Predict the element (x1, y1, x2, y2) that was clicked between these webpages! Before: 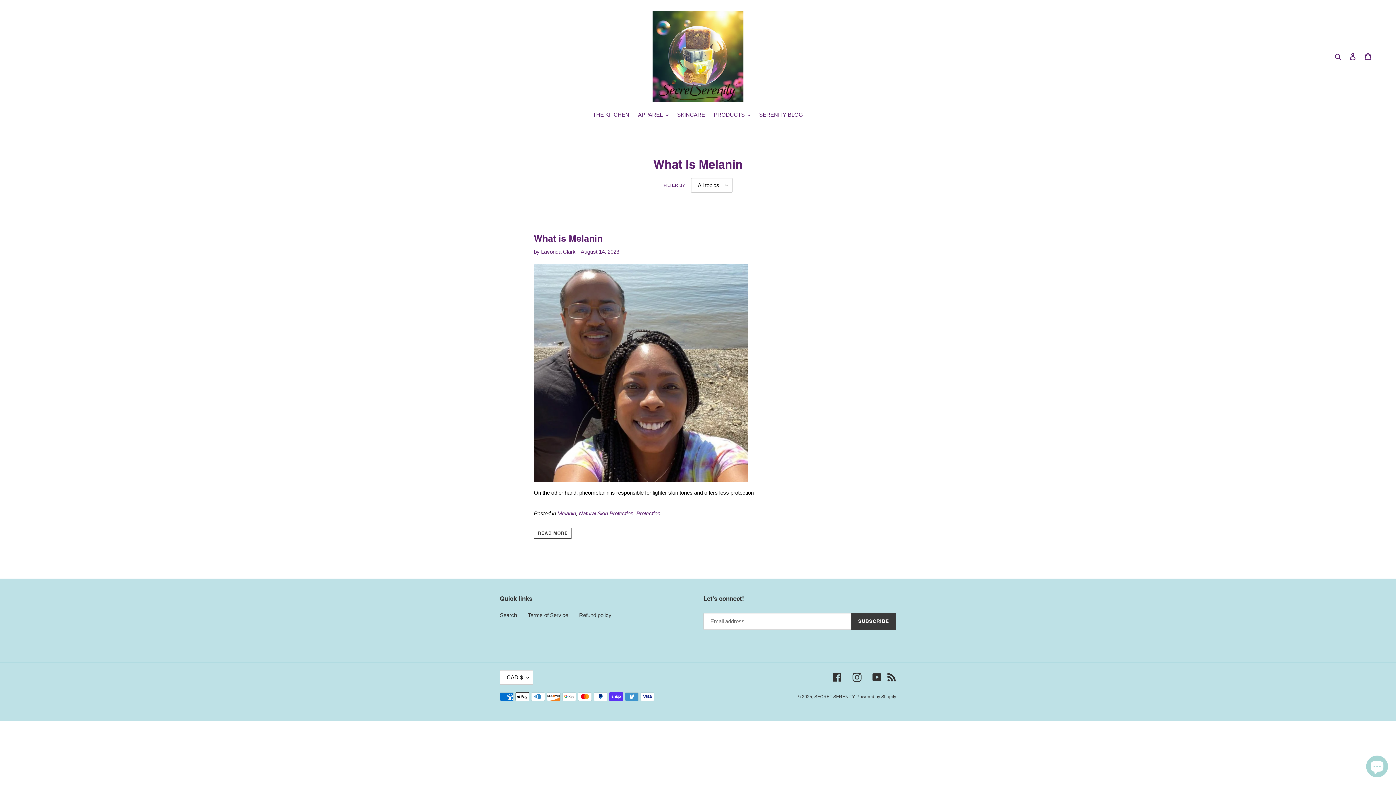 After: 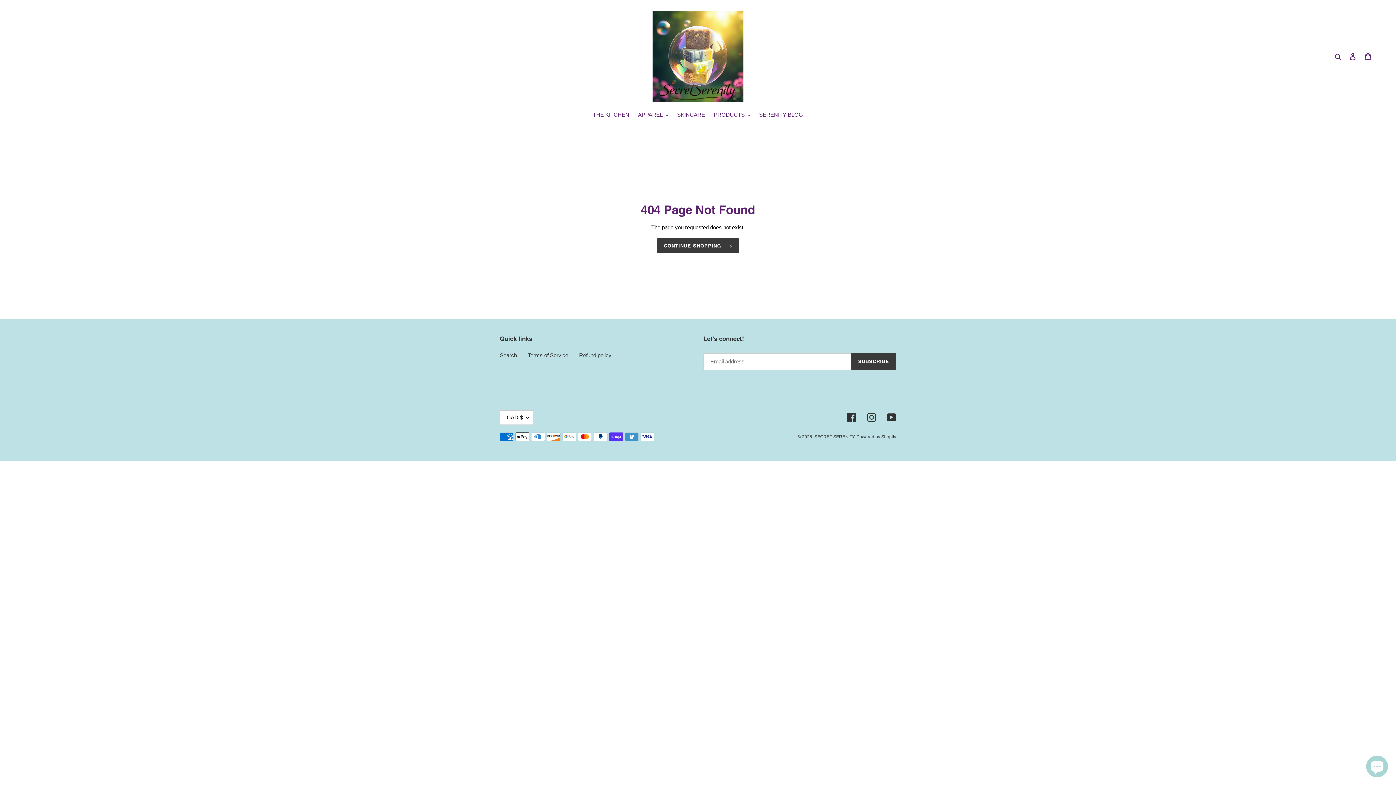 Action: bbox: (852, 673, 861, 682) label: Instagram